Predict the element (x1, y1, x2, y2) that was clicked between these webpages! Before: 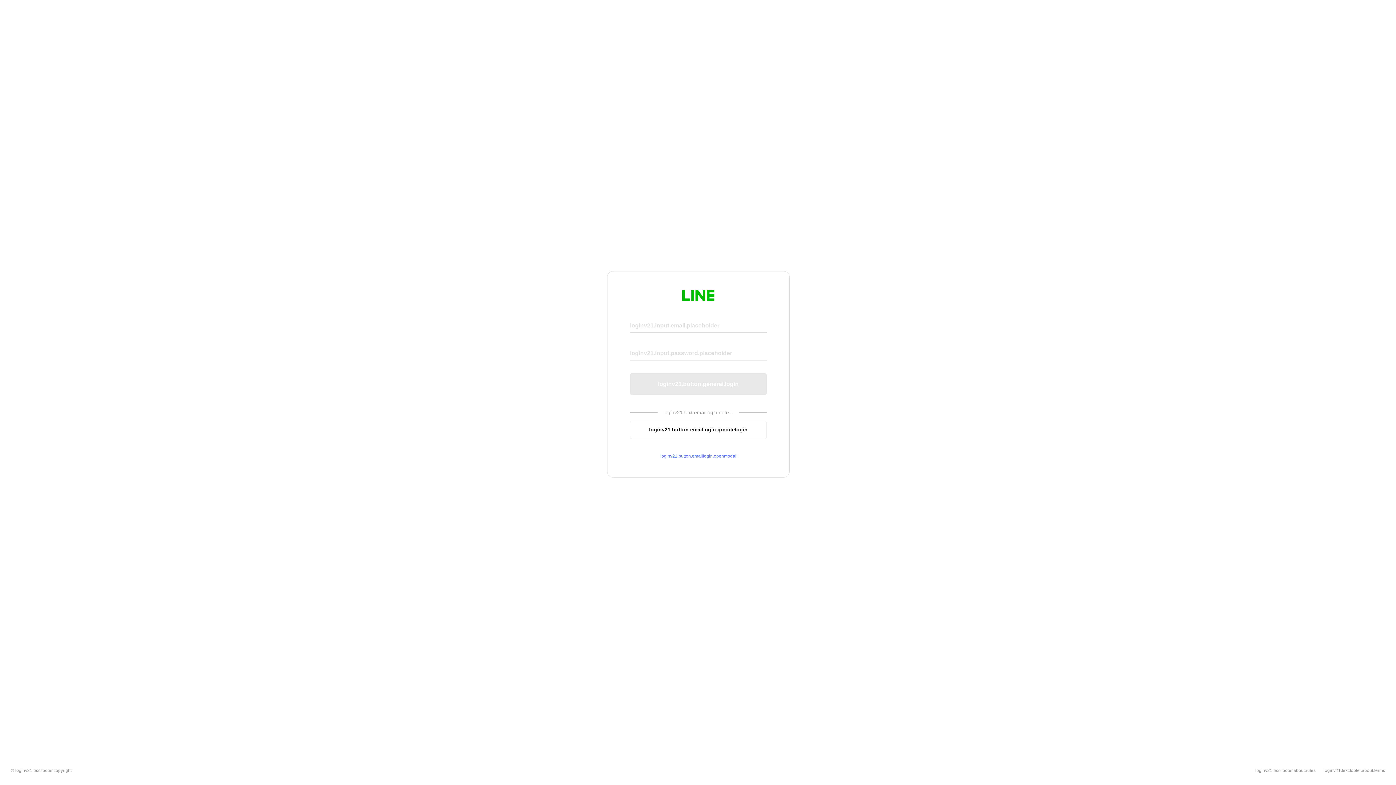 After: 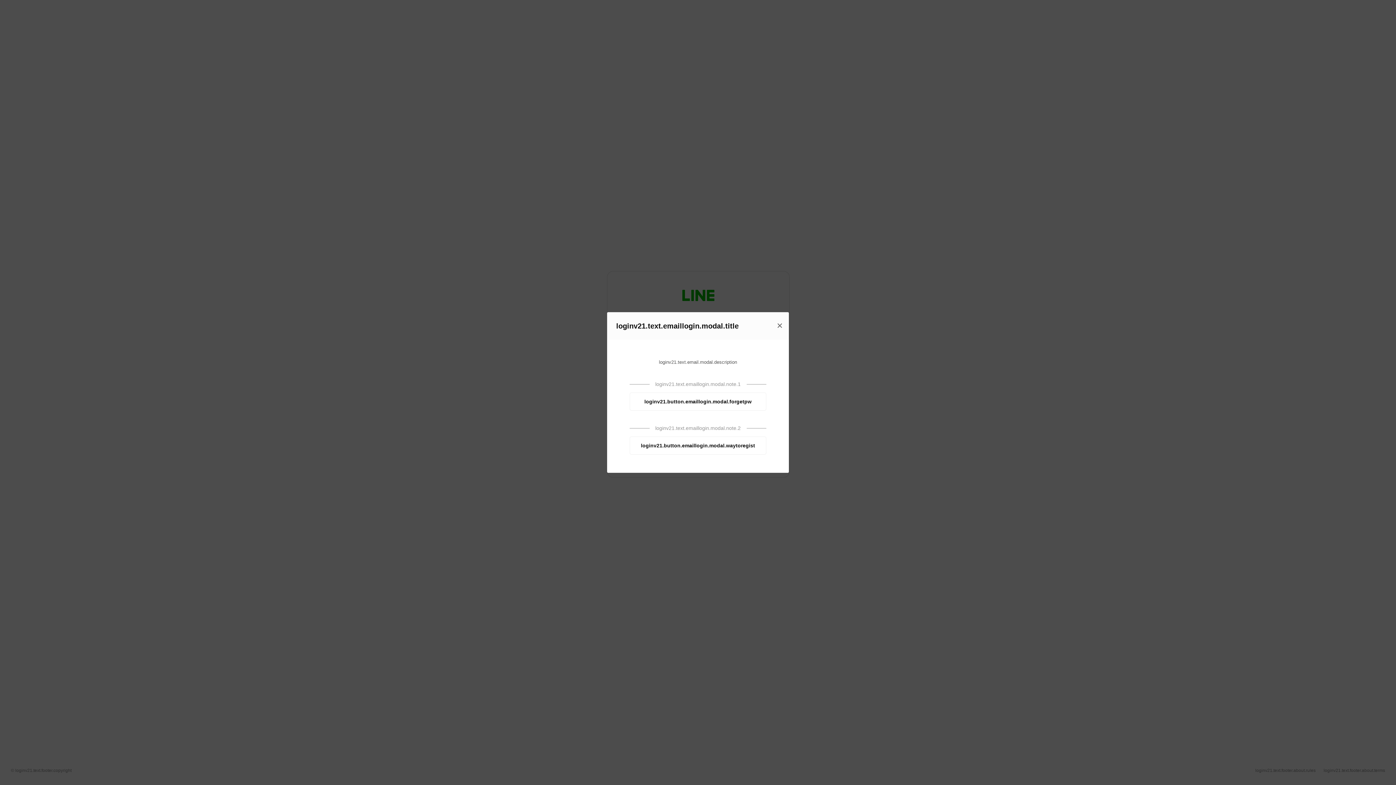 Action: bbox: (630, 453, 766, 459) label: loginv21.button.emaillogin.openmodal